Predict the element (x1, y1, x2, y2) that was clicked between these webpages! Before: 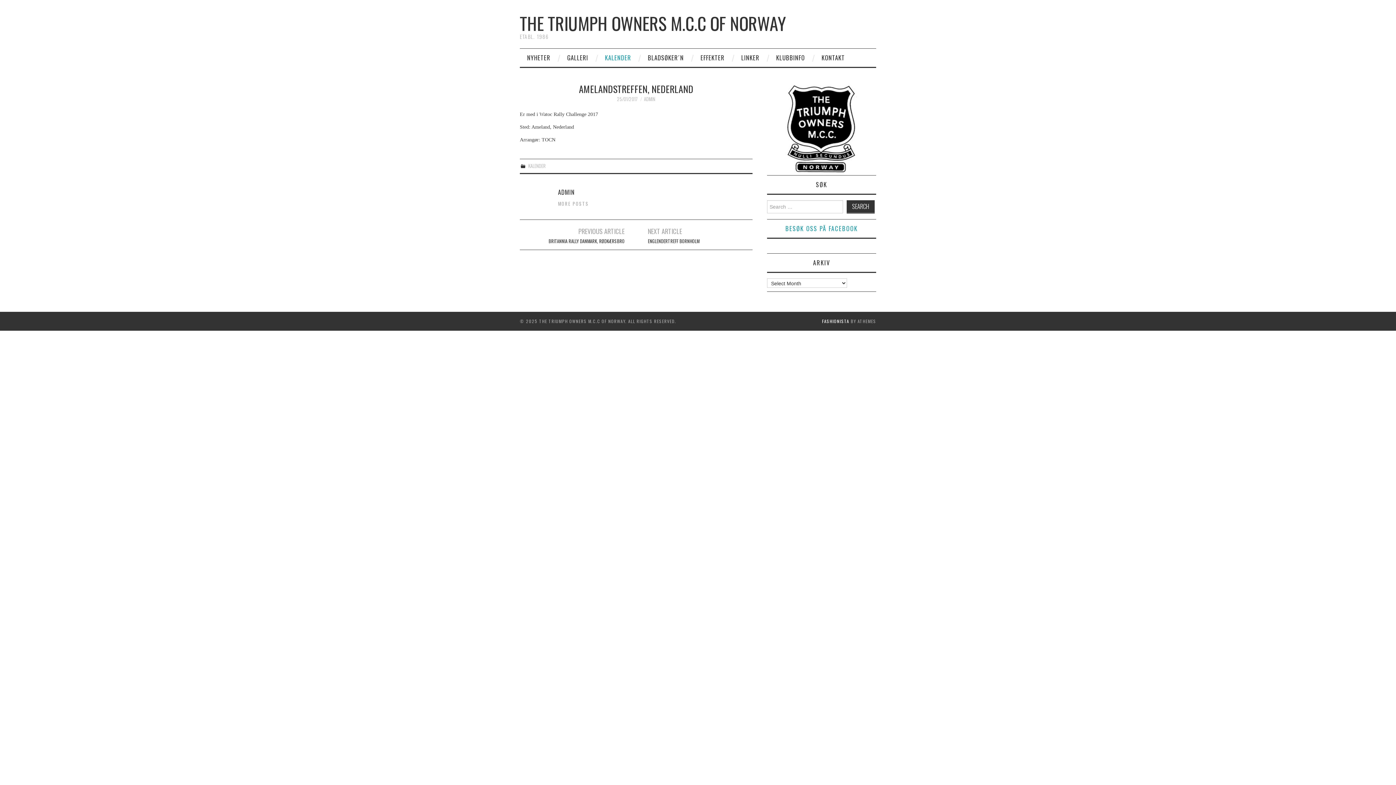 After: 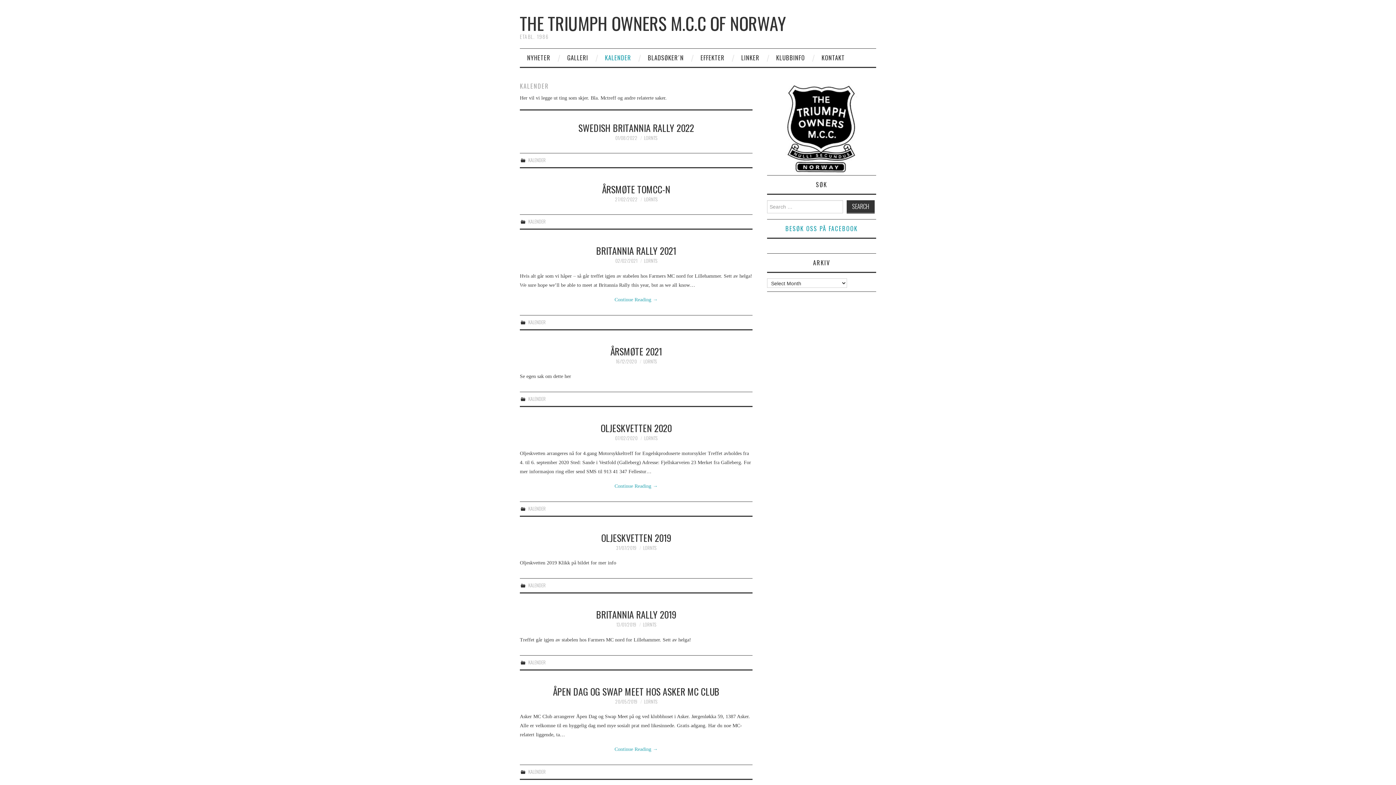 Action: label: KALENDER bbox: (597, 48, 638, 66)